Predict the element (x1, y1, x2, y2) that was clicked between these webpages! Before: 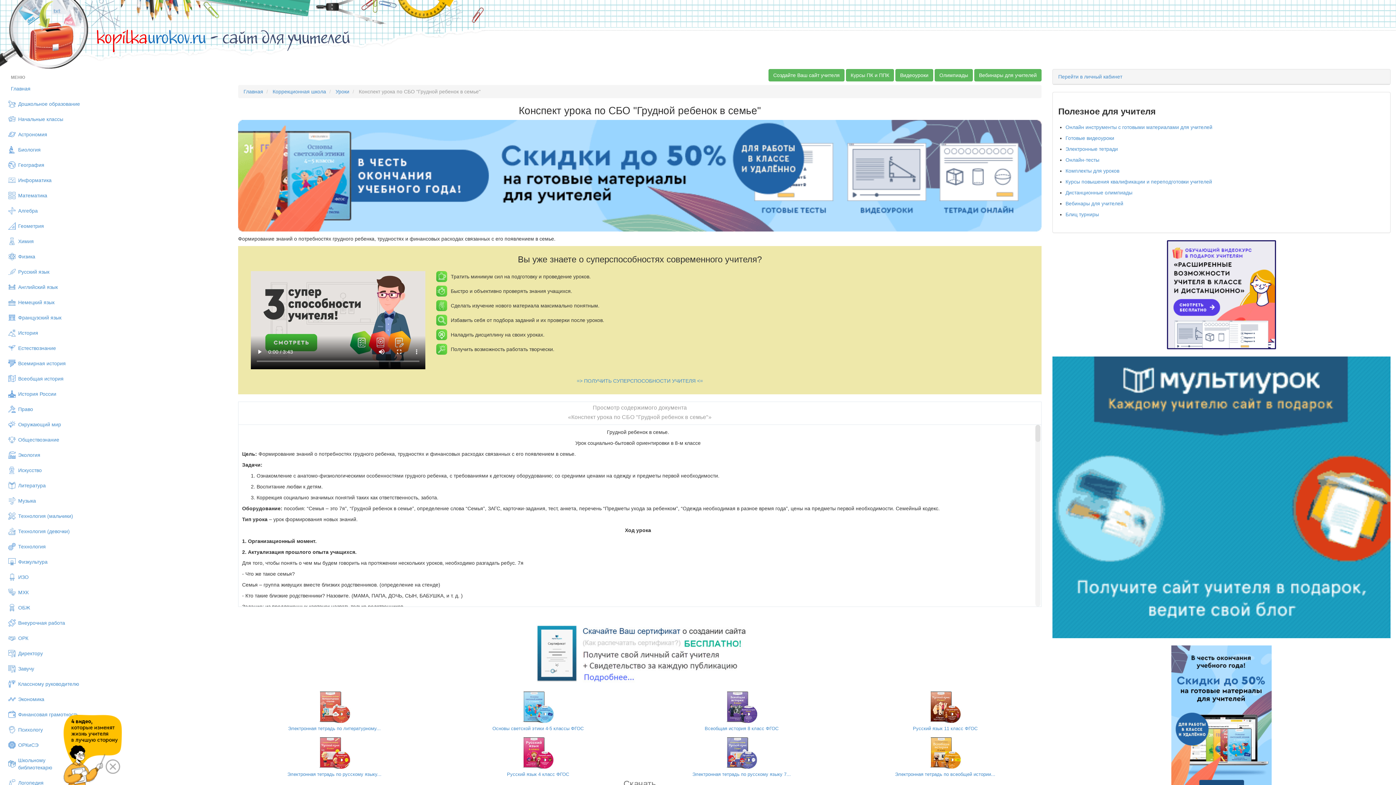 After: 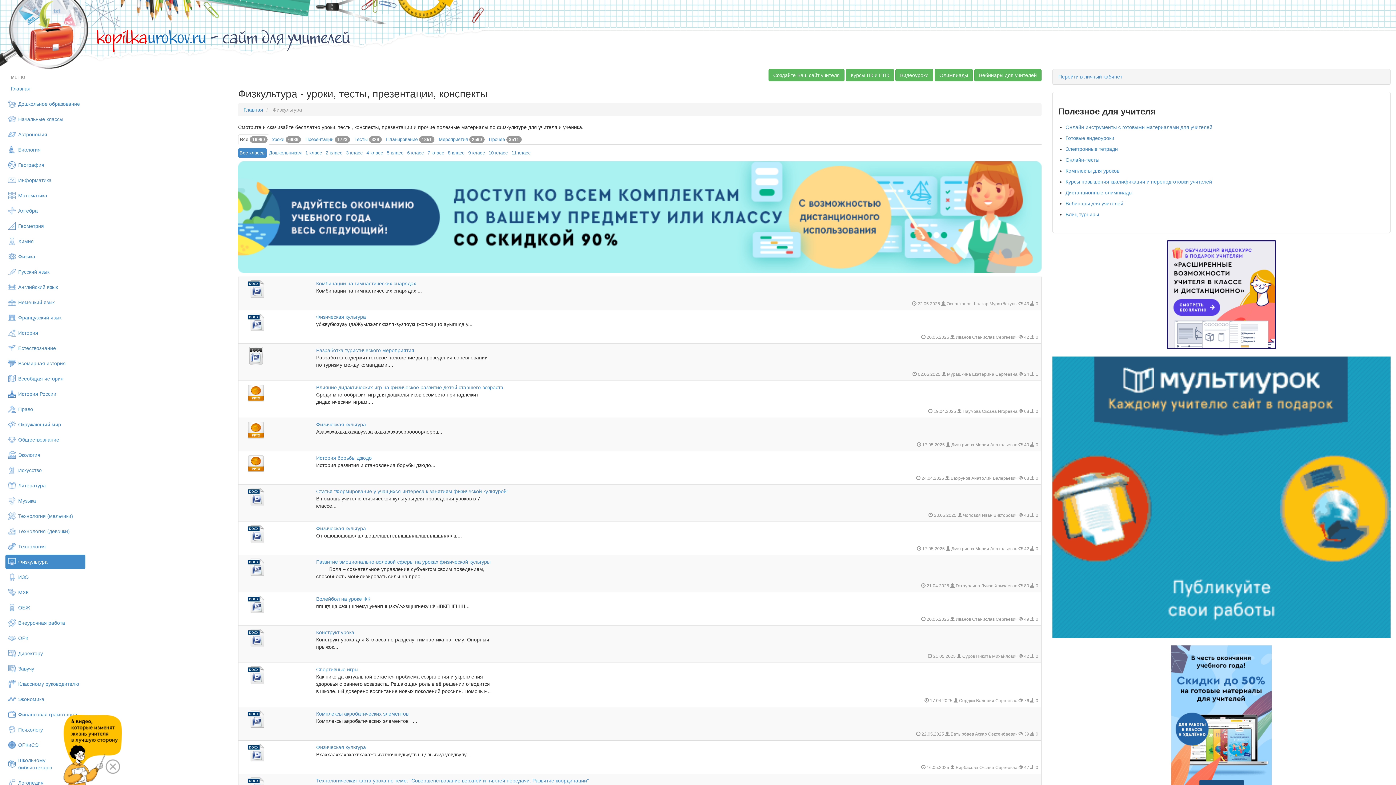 Action: label: Физкультура bbox: (5, 554, 85, 569)